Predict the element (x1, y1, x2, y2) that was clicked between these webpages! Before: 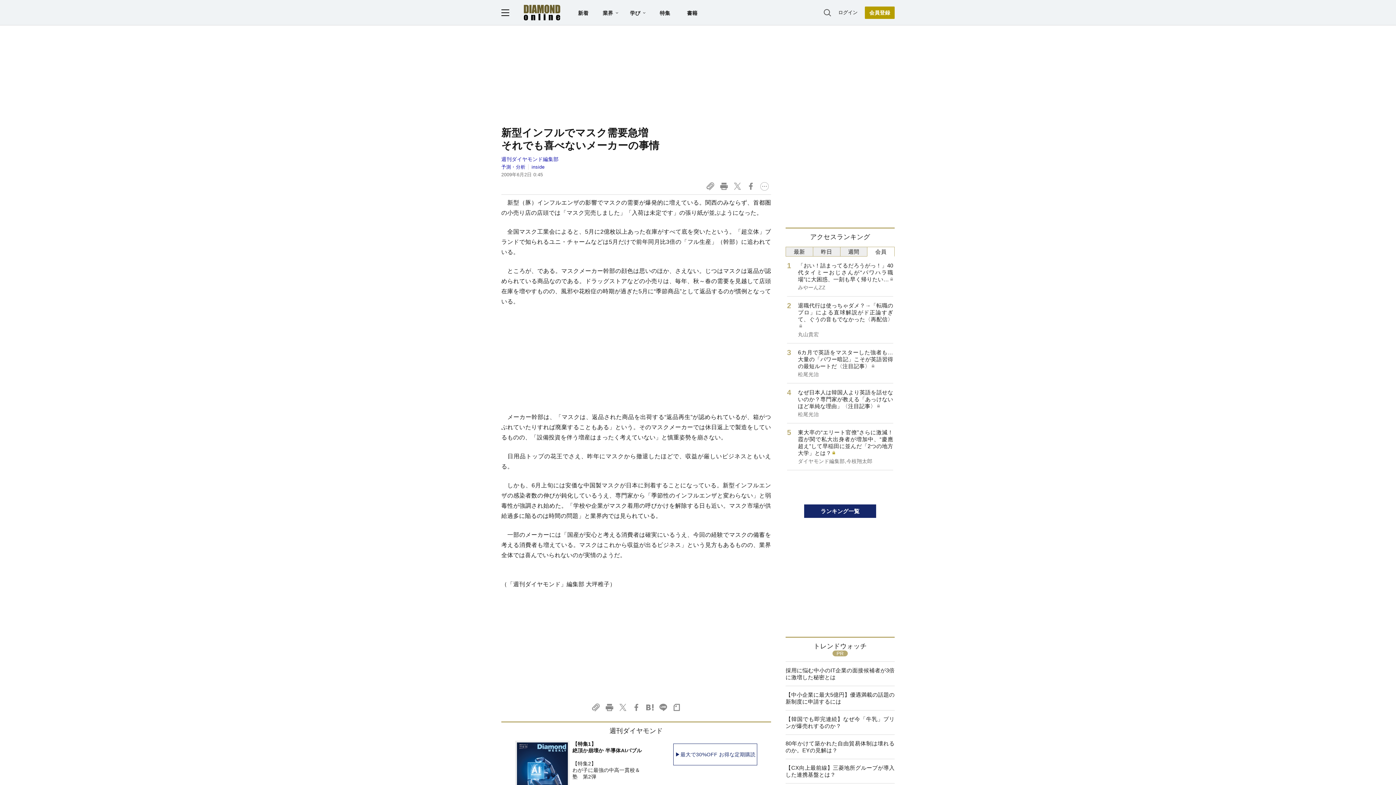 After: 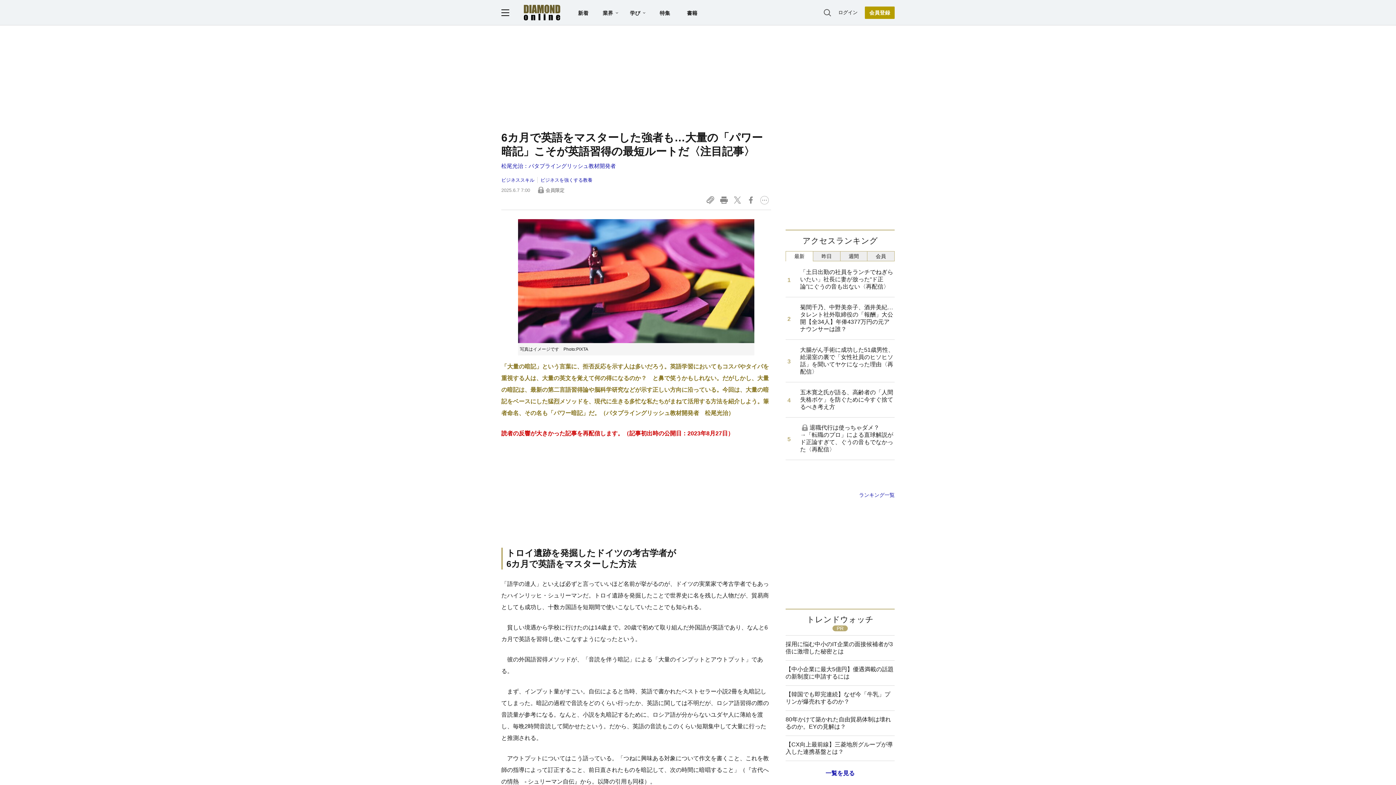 Action: label: 6カ月で英語をマスターした強者も…大量の「パワー暗記」こそが英語習得の最短ルートだ〈注目記事〉
松尾光治 bbox: (787, 343, 893, 383)